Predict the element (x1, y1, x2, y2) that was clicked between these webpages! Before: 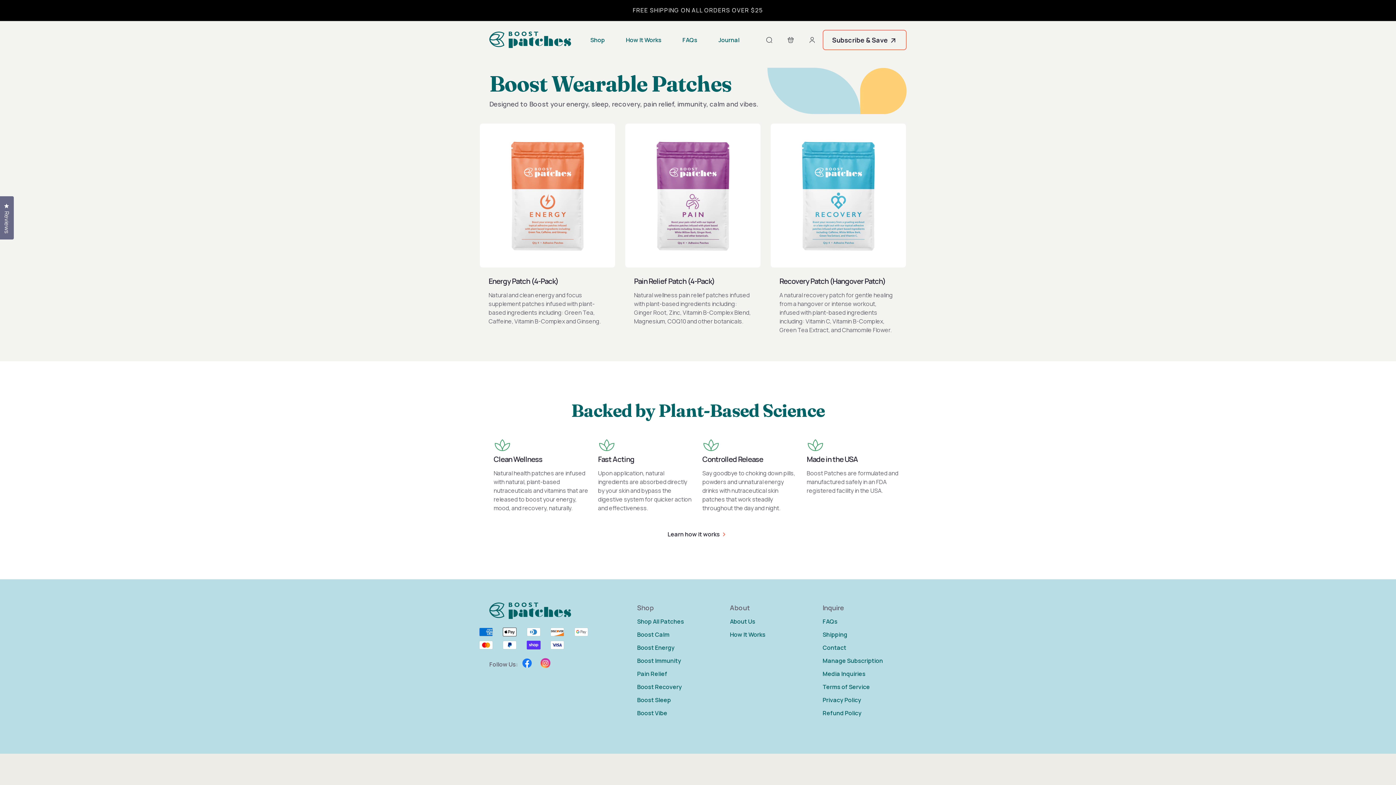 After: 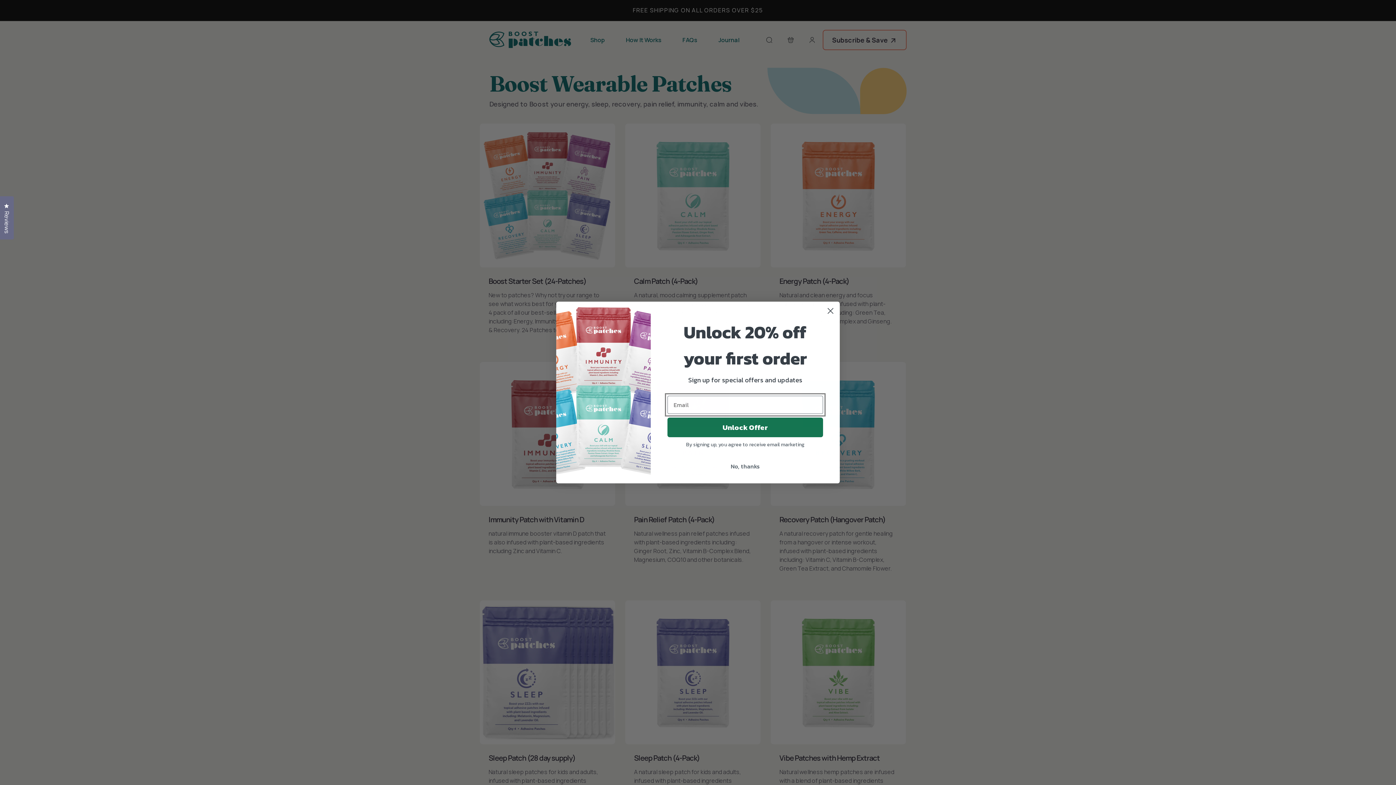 Action: label: Shop bbox: (590, 35, 605, 44)